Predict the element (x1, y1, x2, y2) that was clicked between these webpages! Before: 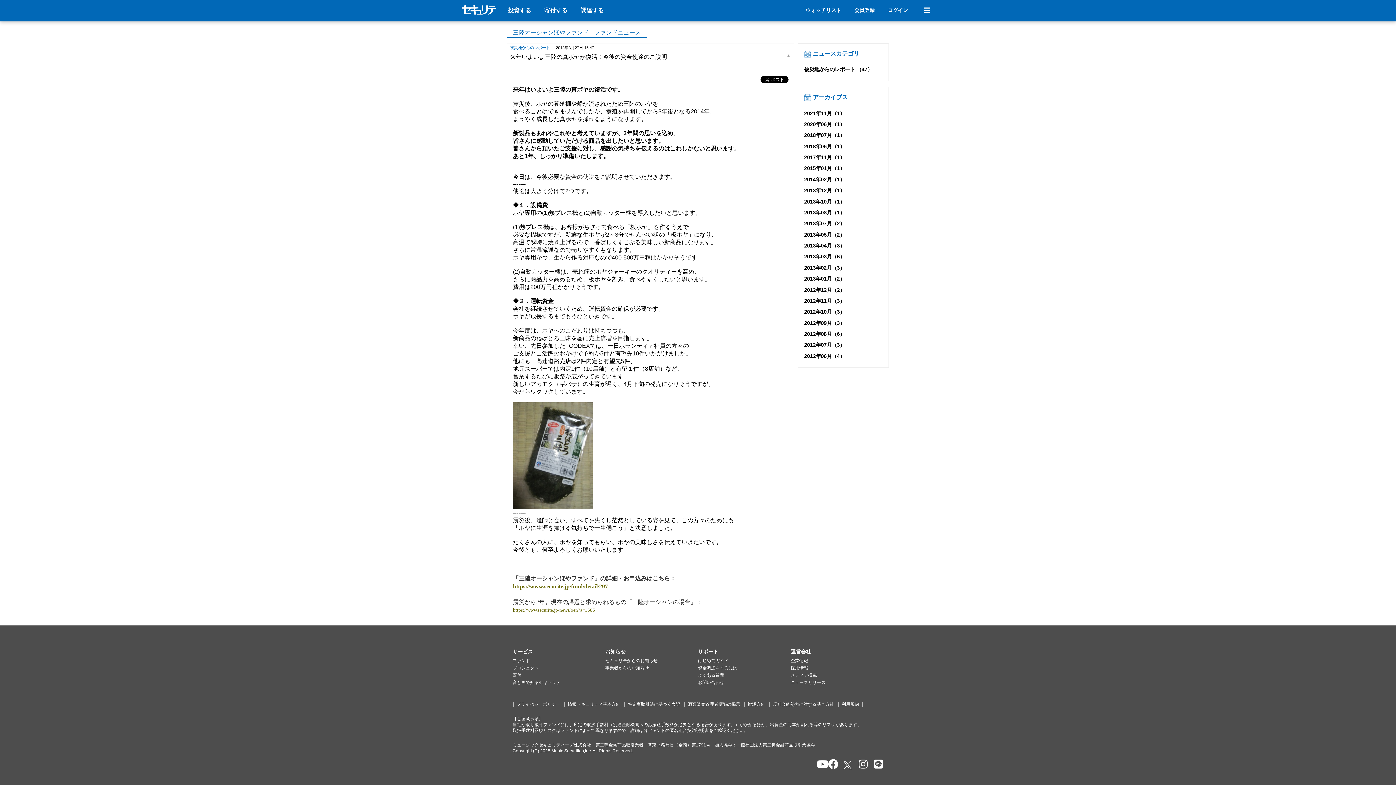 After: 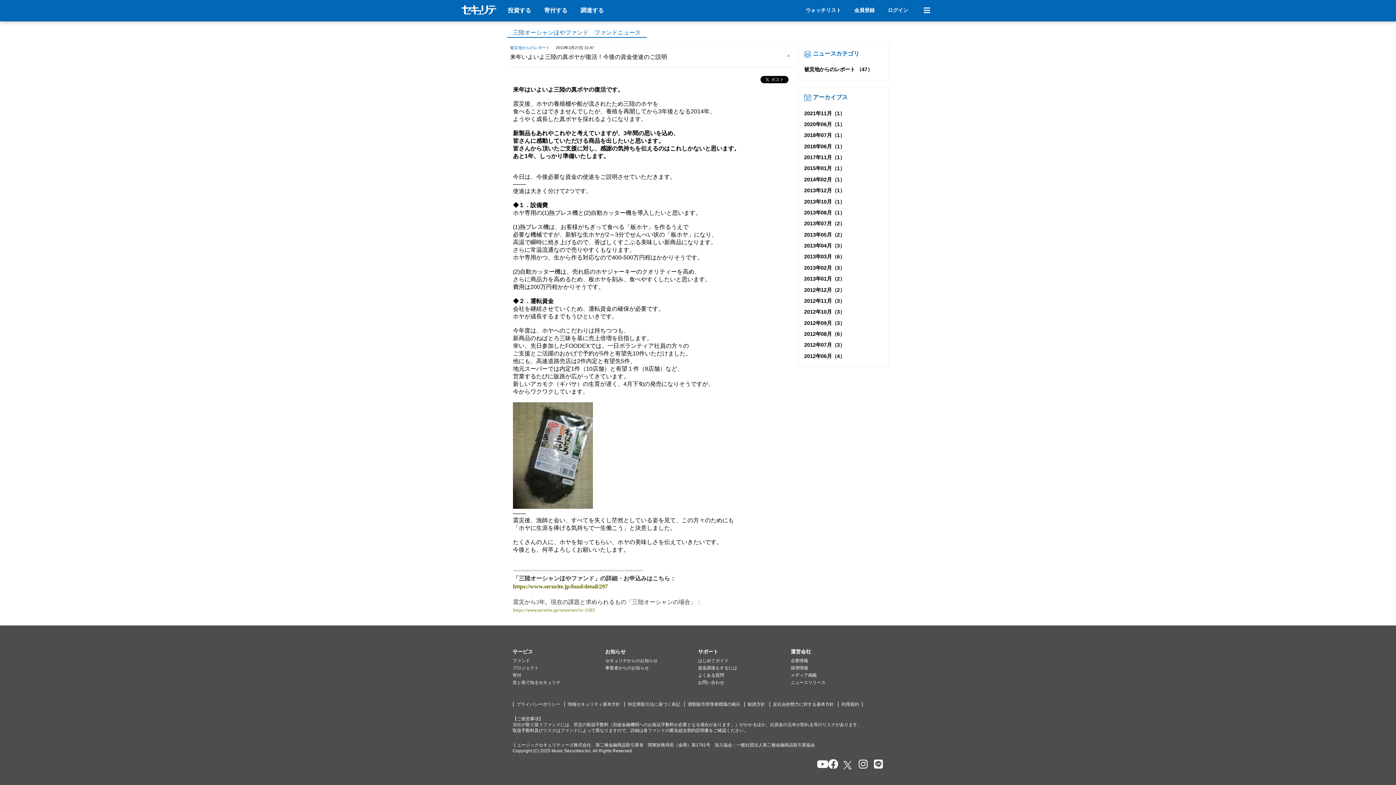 Action: bbox: (858, 759, 864, 770) label: セキュリテのInstagramを開く